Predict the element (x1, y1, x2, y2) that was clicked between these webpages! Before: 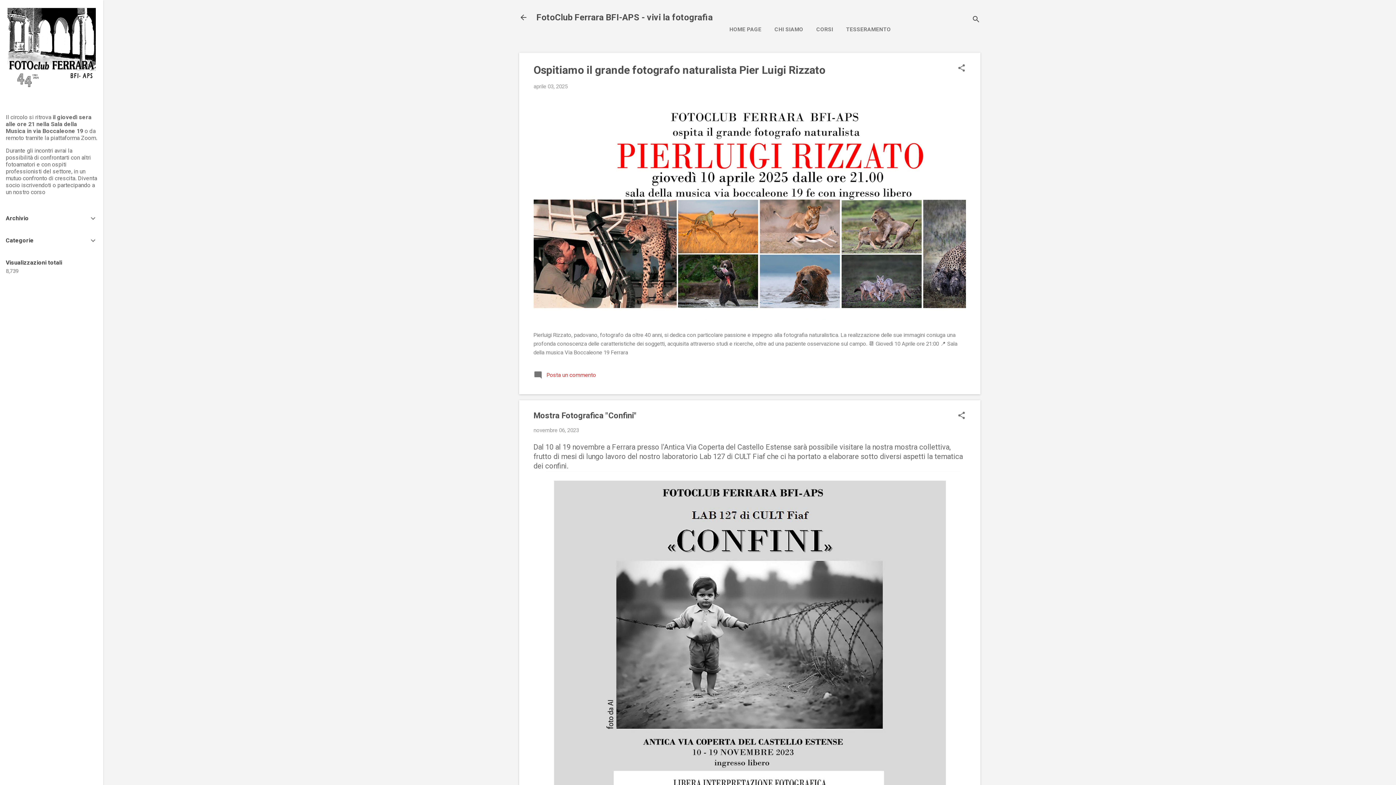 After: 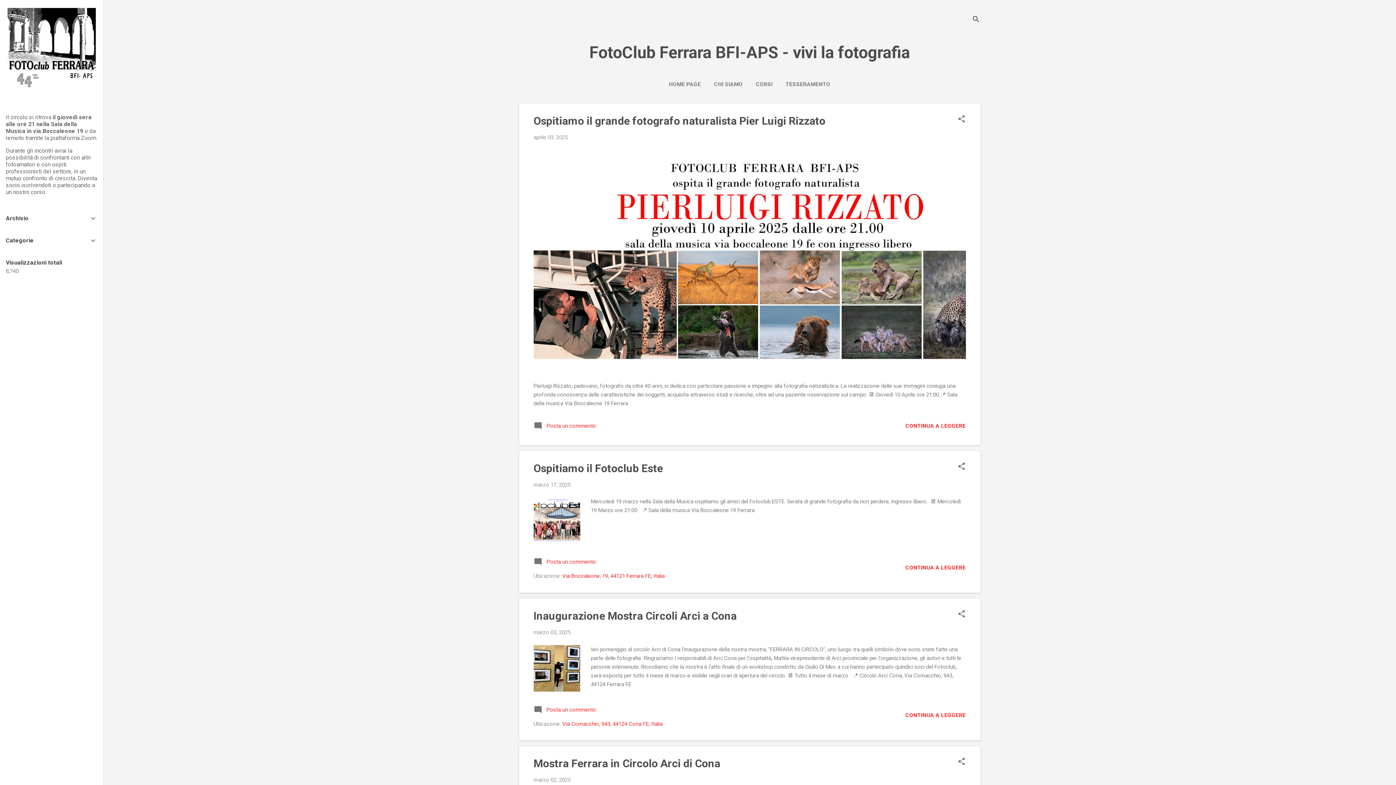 Action: bbox: (726, 21, 764, 37) label: HOME PAGE